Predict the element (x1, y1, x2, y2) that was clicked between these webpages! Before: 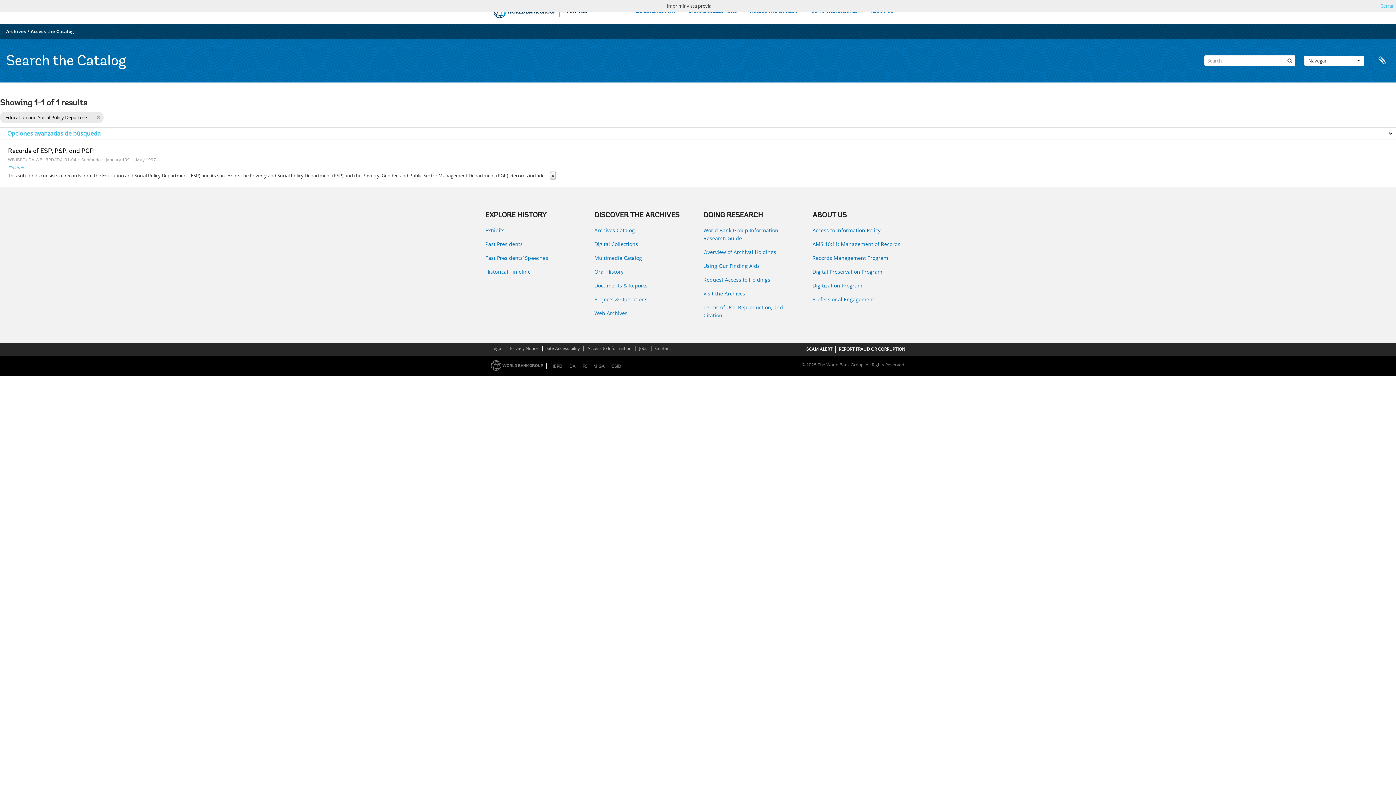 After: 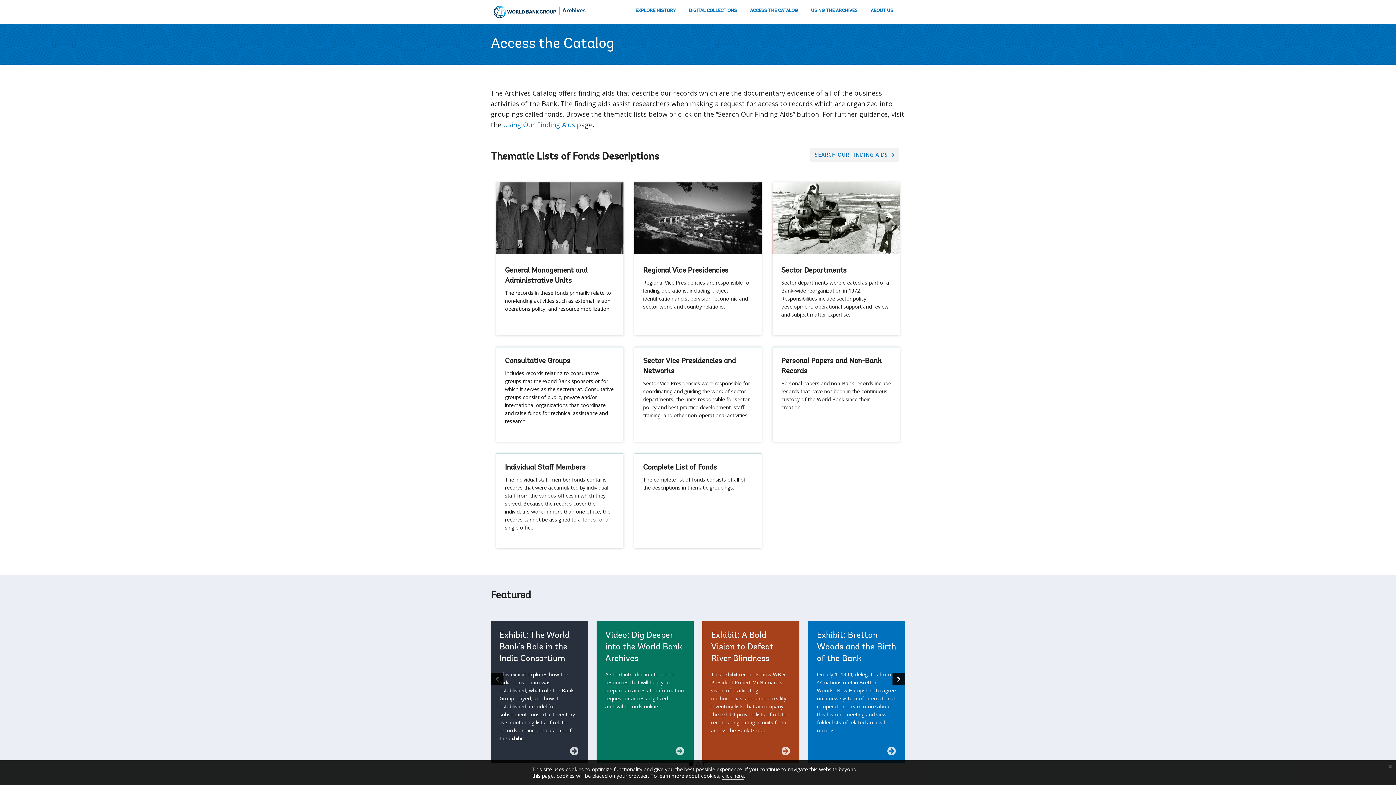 Action: label: ACCESS THE CATALOG bbox: (749, 7, 798, 17)